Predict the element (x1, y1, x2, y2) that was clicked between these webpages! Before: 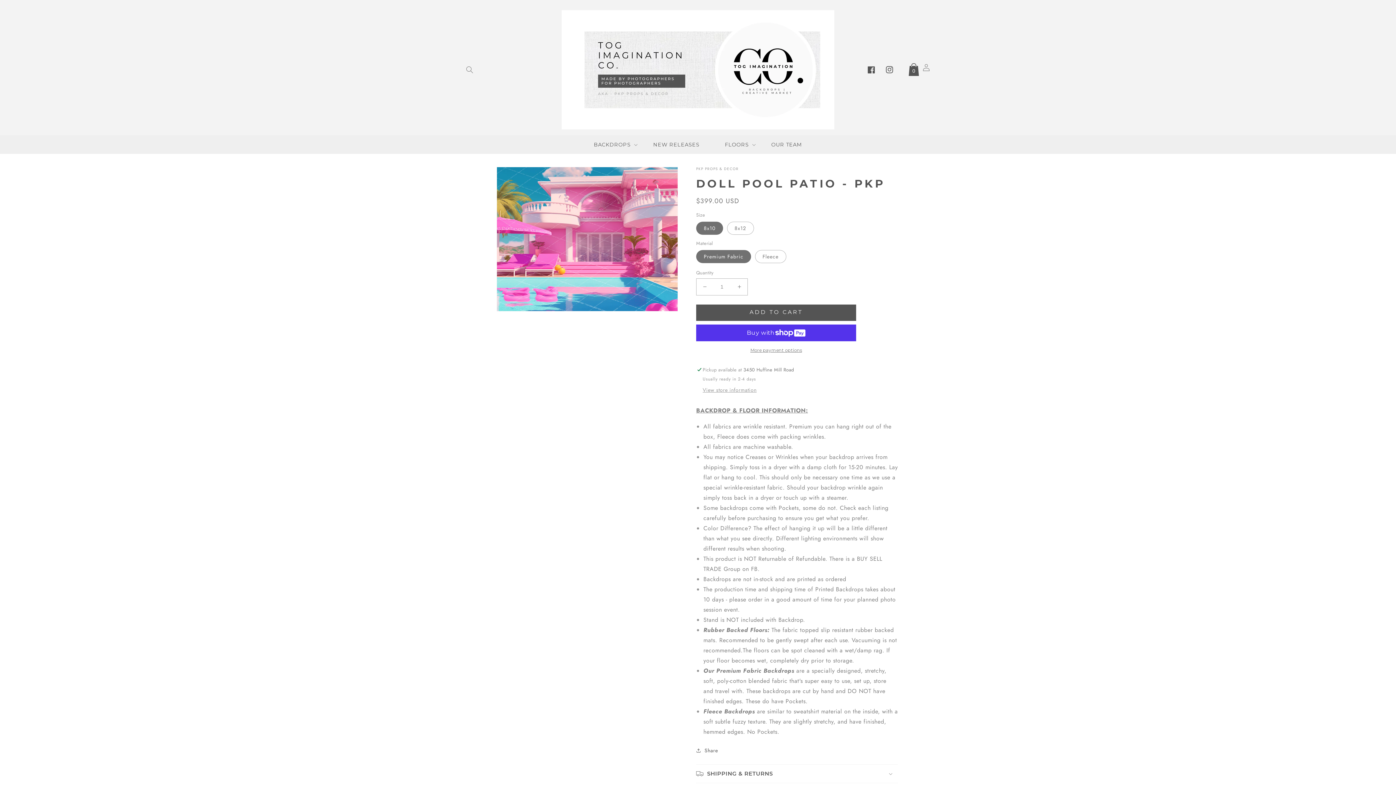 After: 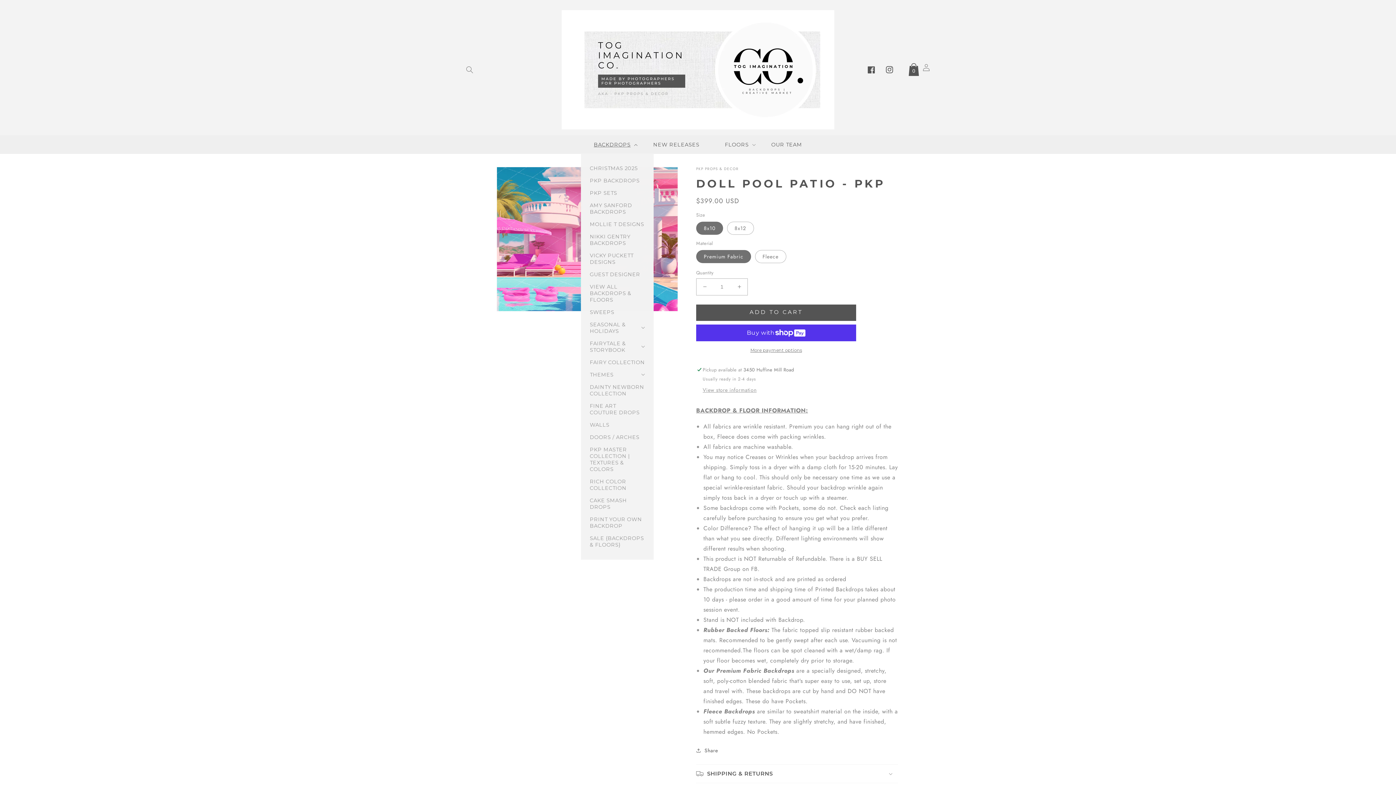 Action: label: BACKDROPS bbox: (581, 135, 640, 153)